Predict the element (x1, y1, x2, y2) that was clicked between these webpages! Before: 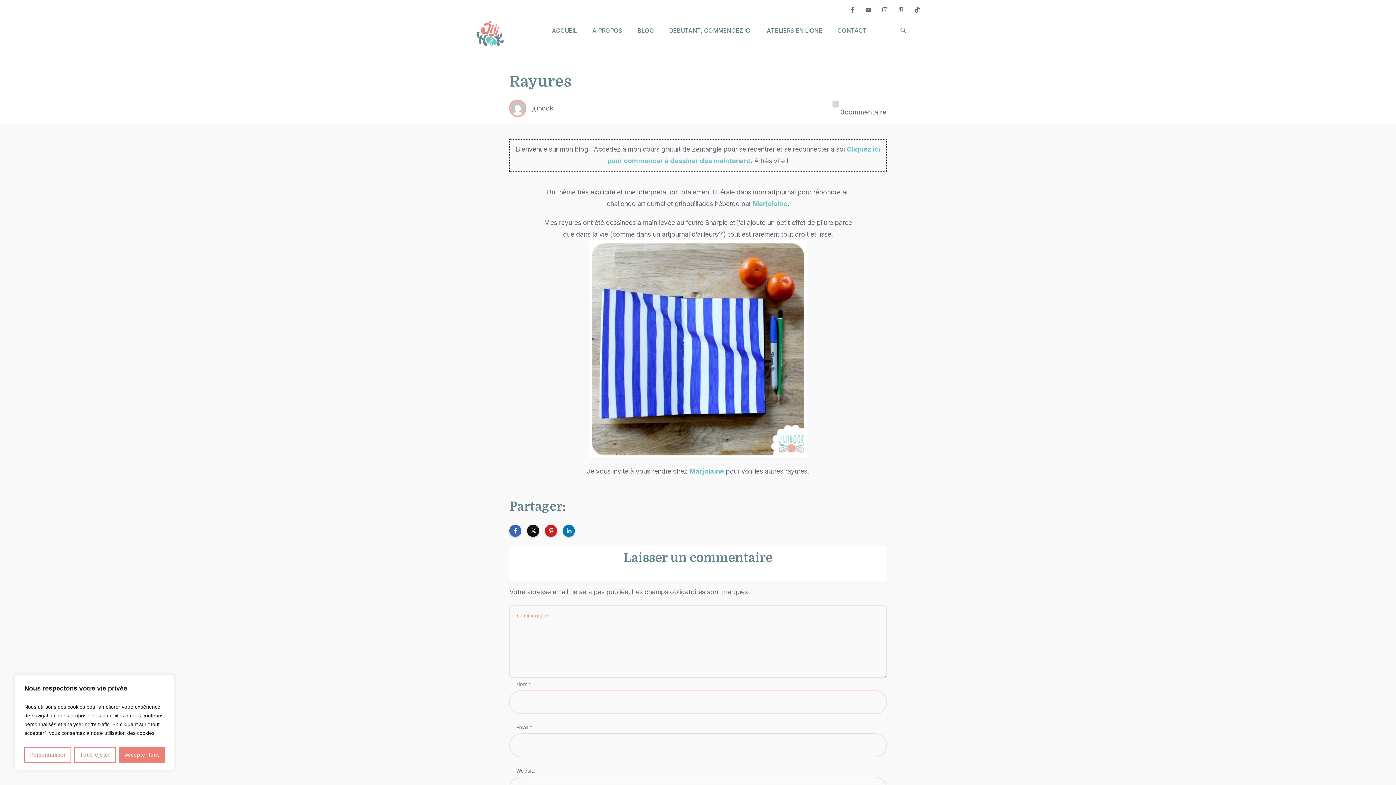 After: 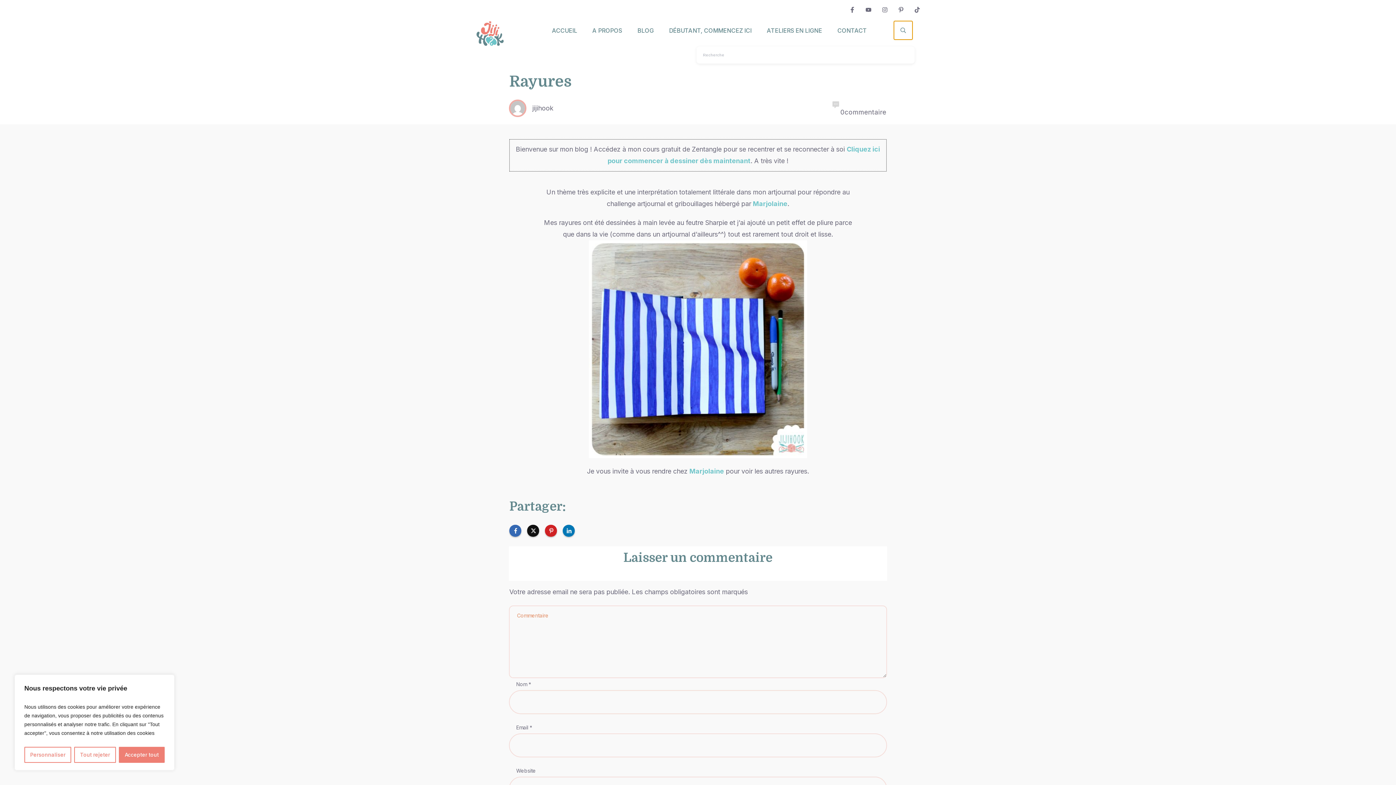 Action: bbox: (894, 21, 912, 39)